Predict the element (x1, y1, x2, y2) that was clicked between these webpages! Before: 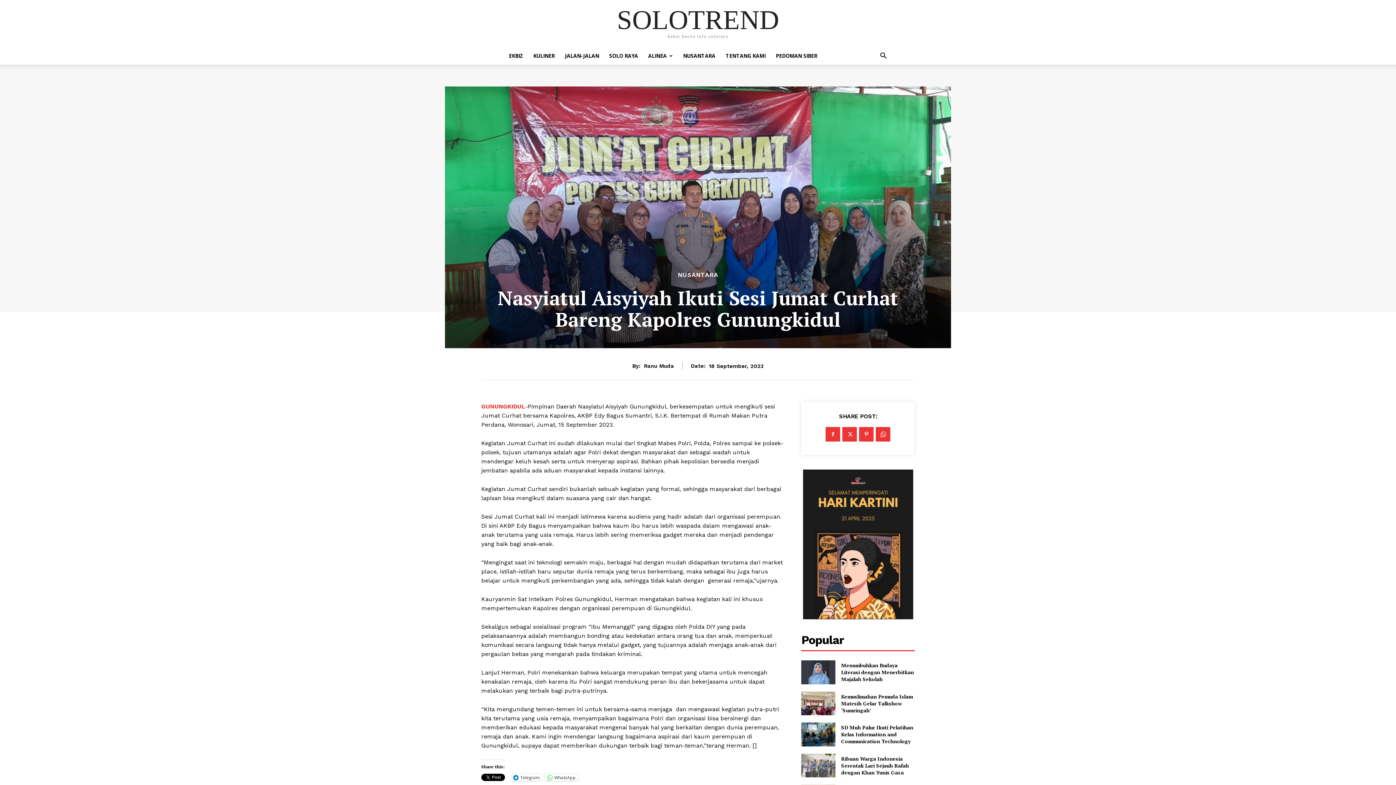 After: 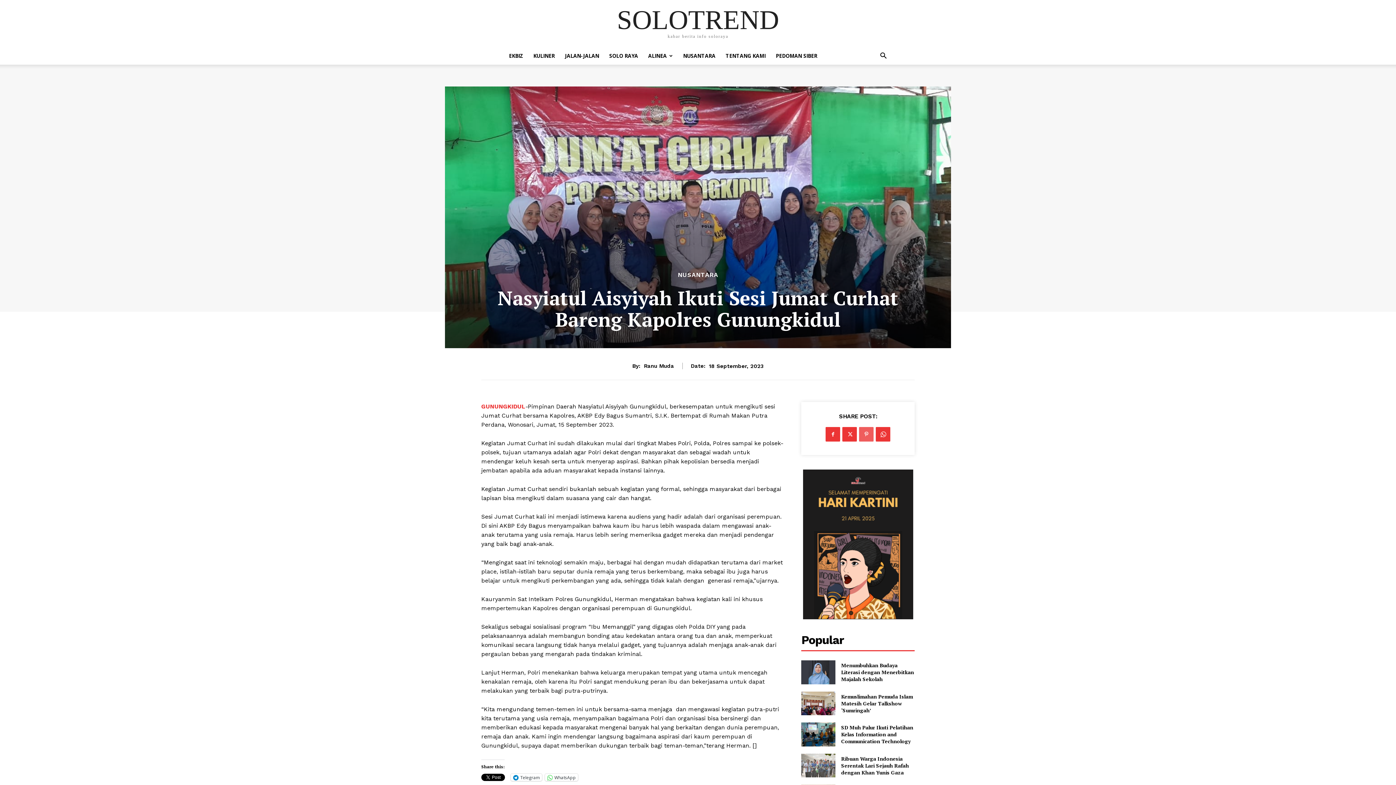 Action: bbox: (859, 427, 873, 441)